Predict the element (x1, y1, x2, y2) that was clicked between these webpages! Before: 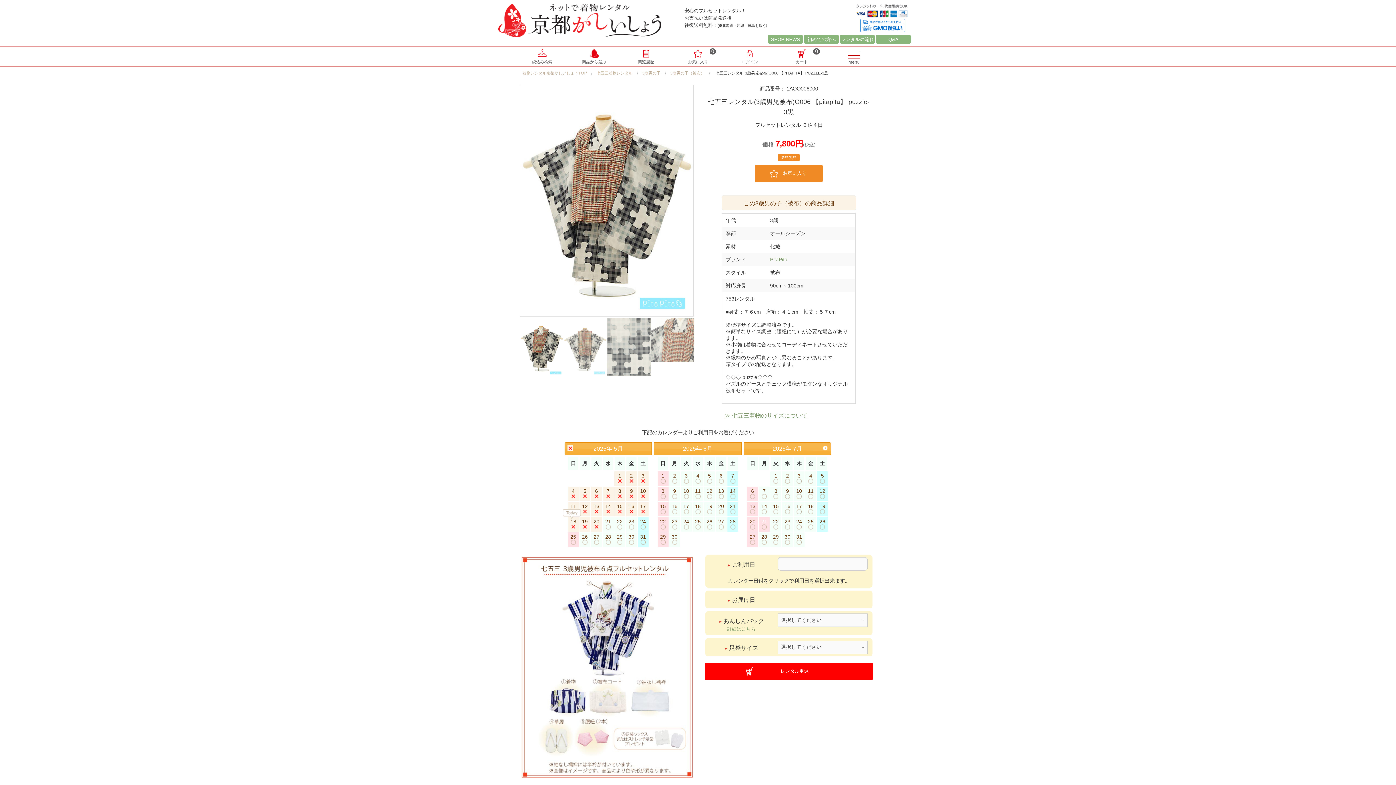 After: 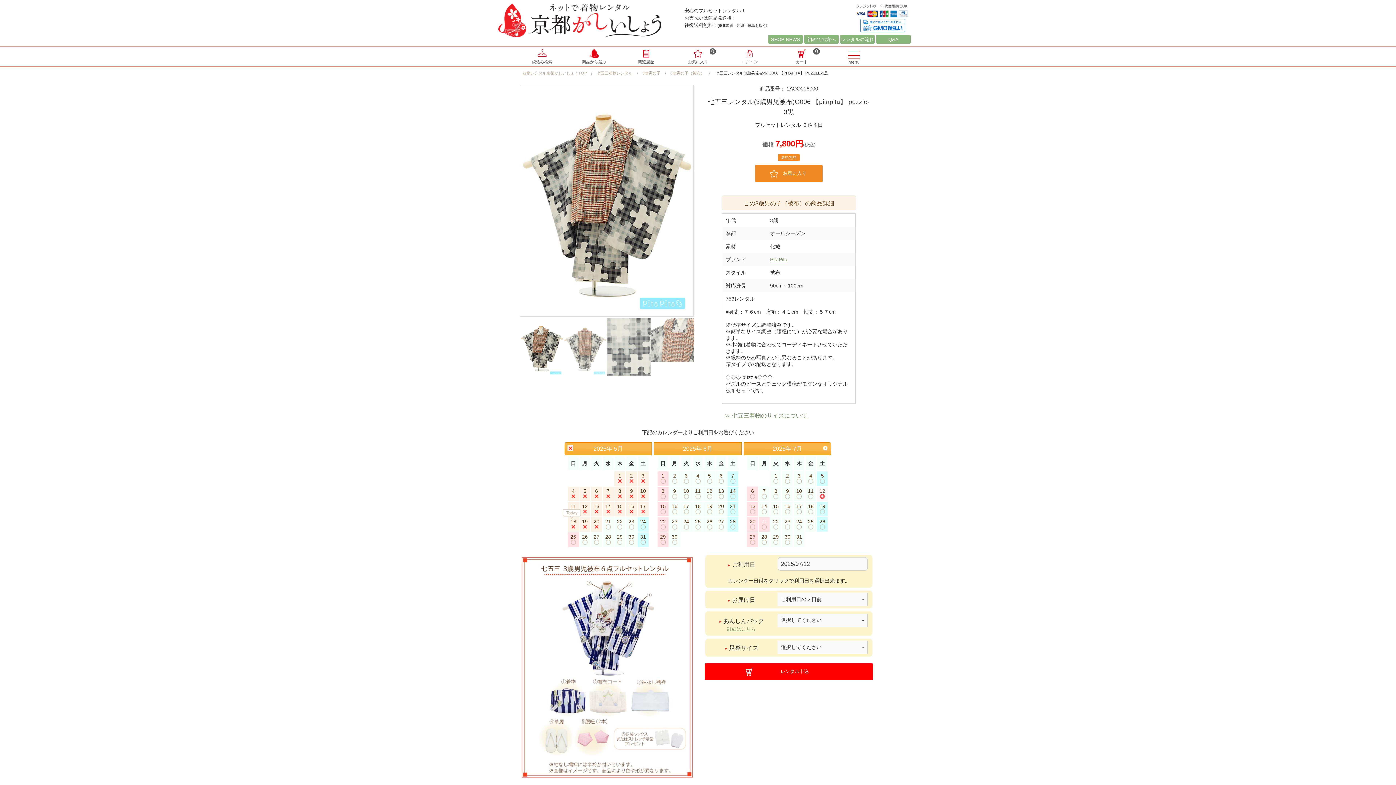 Action: label: 12 bbox: (817, 486, 828, 501)